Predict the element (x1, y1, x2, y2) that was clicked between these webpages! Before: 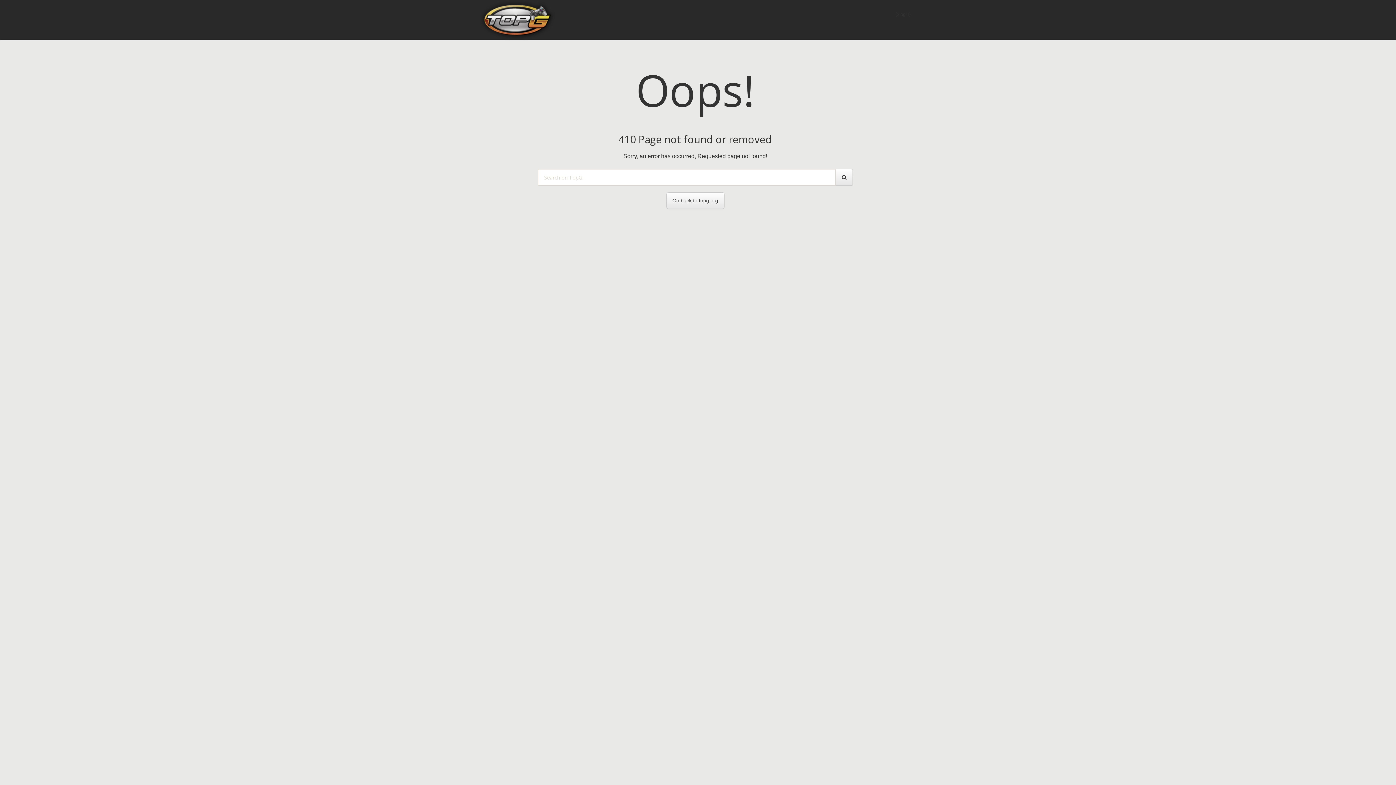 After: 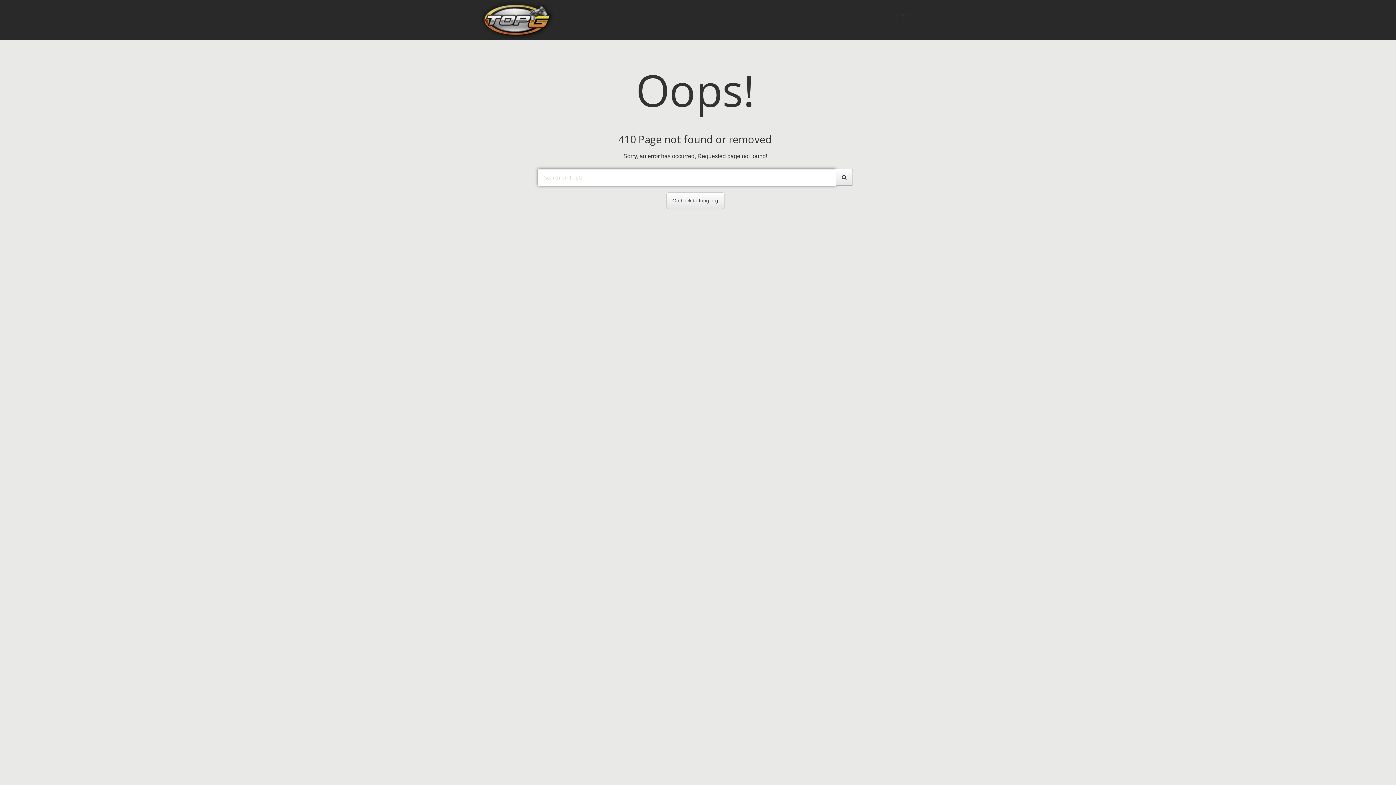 Action: bbox: (835, 169, 852, 185)